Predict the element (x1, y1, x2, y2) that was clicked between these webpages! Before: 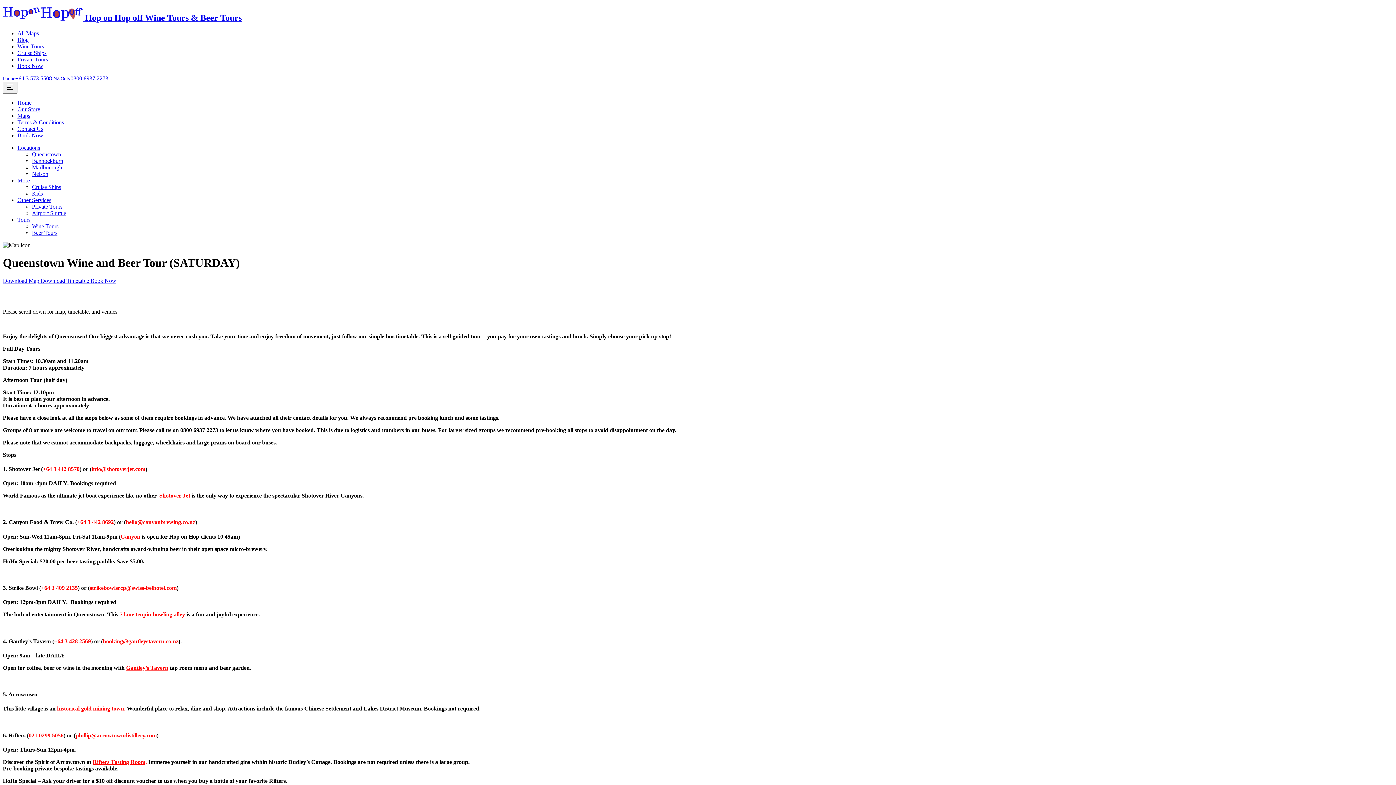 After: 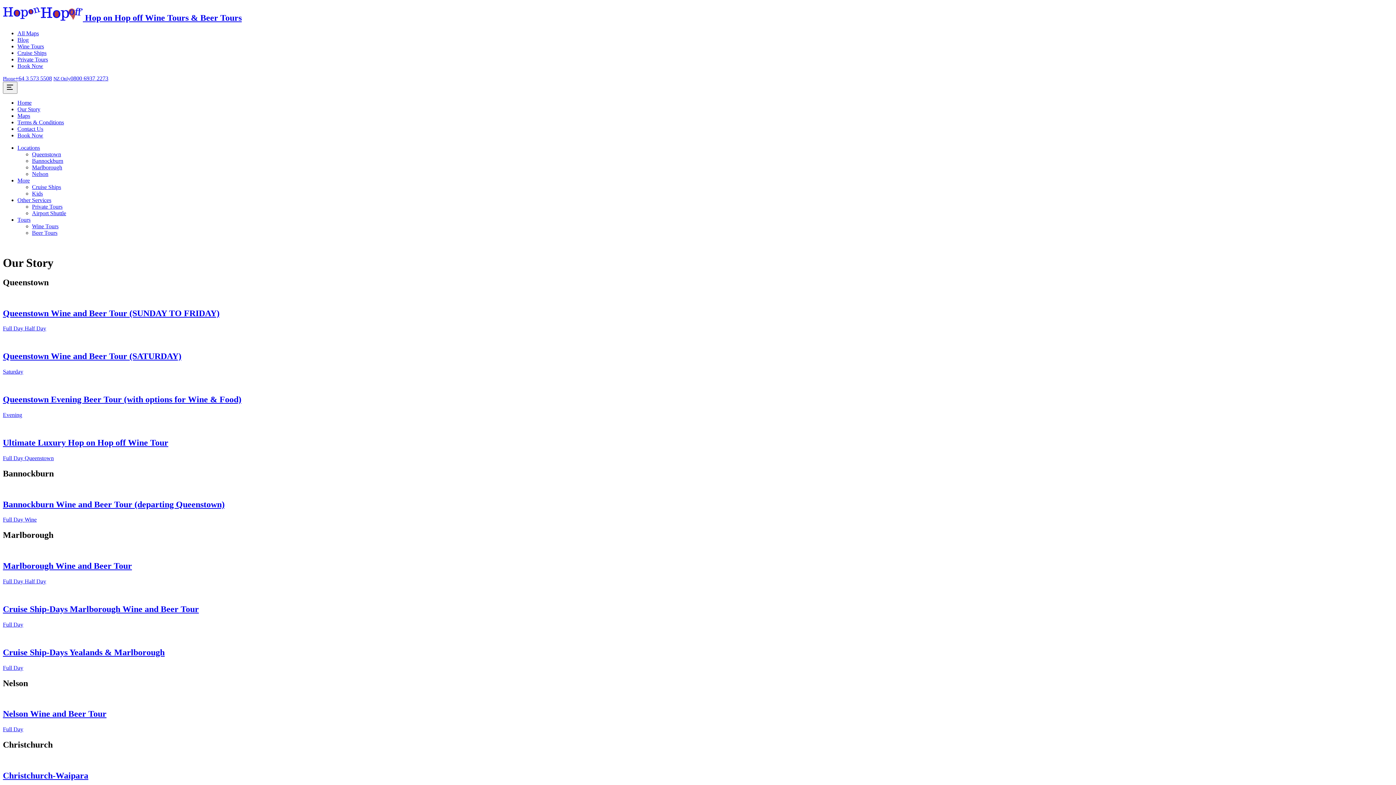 Action: bbox: (17, 106, 40, 112) label: Our Story